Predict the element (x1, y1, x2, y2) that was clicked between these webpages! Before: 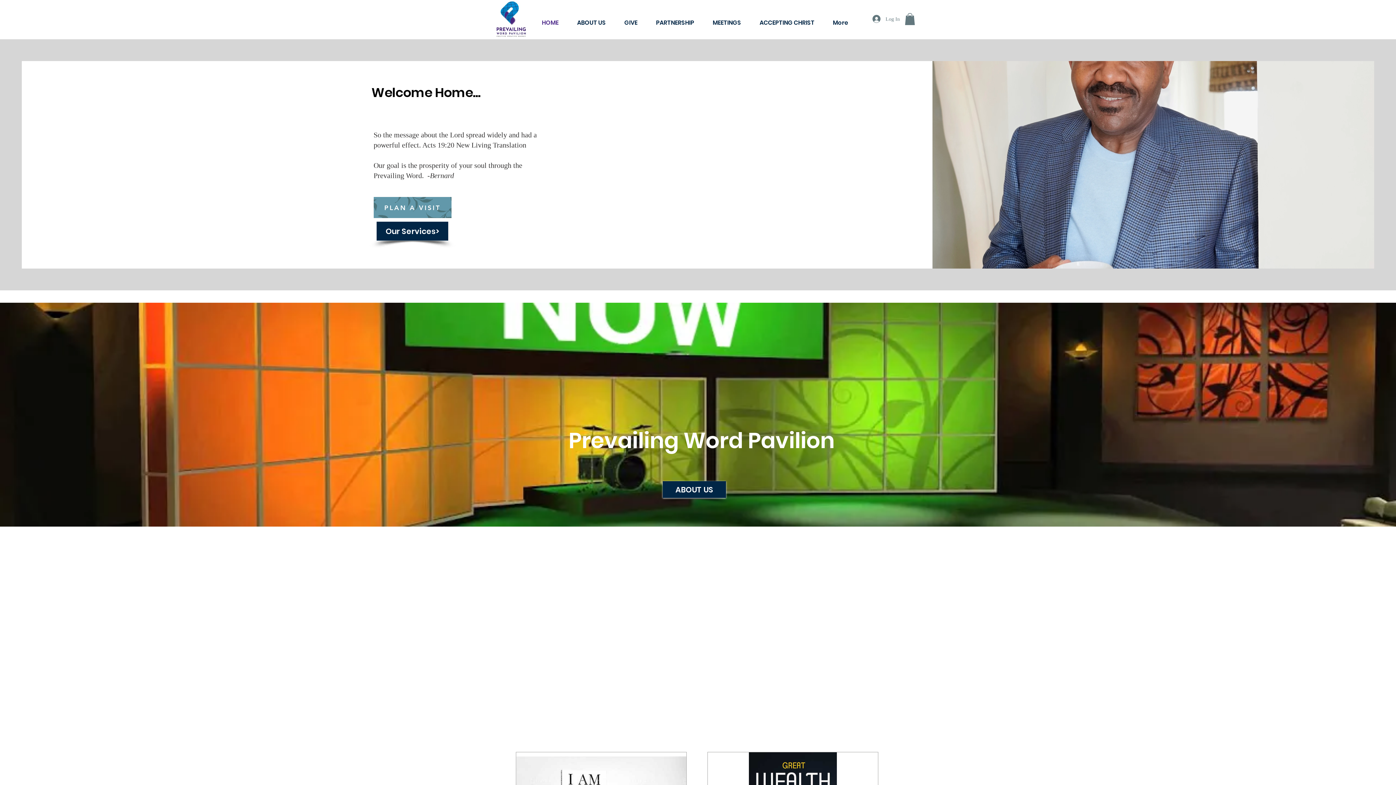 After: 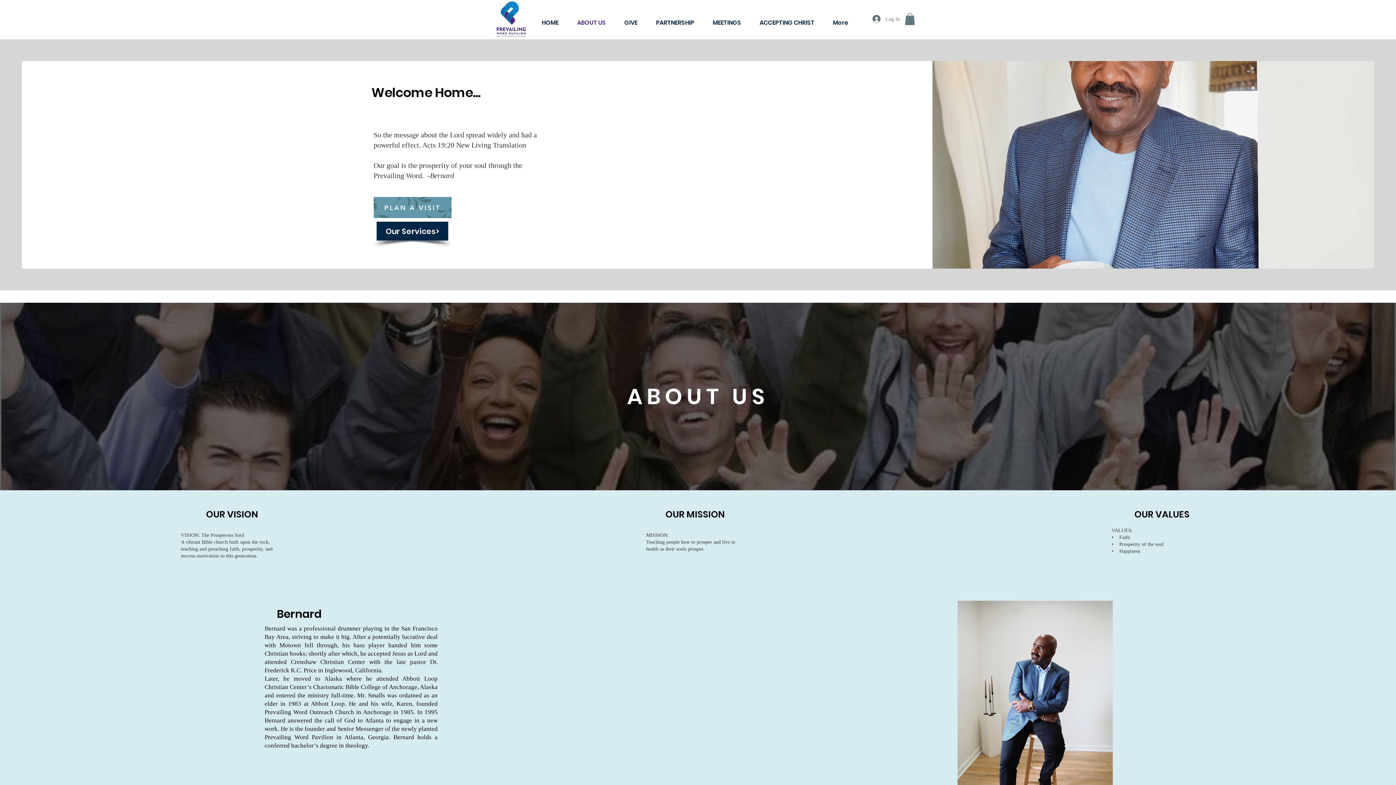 Action: label: ABOUT US bbox: (568, 6, 615, 39)